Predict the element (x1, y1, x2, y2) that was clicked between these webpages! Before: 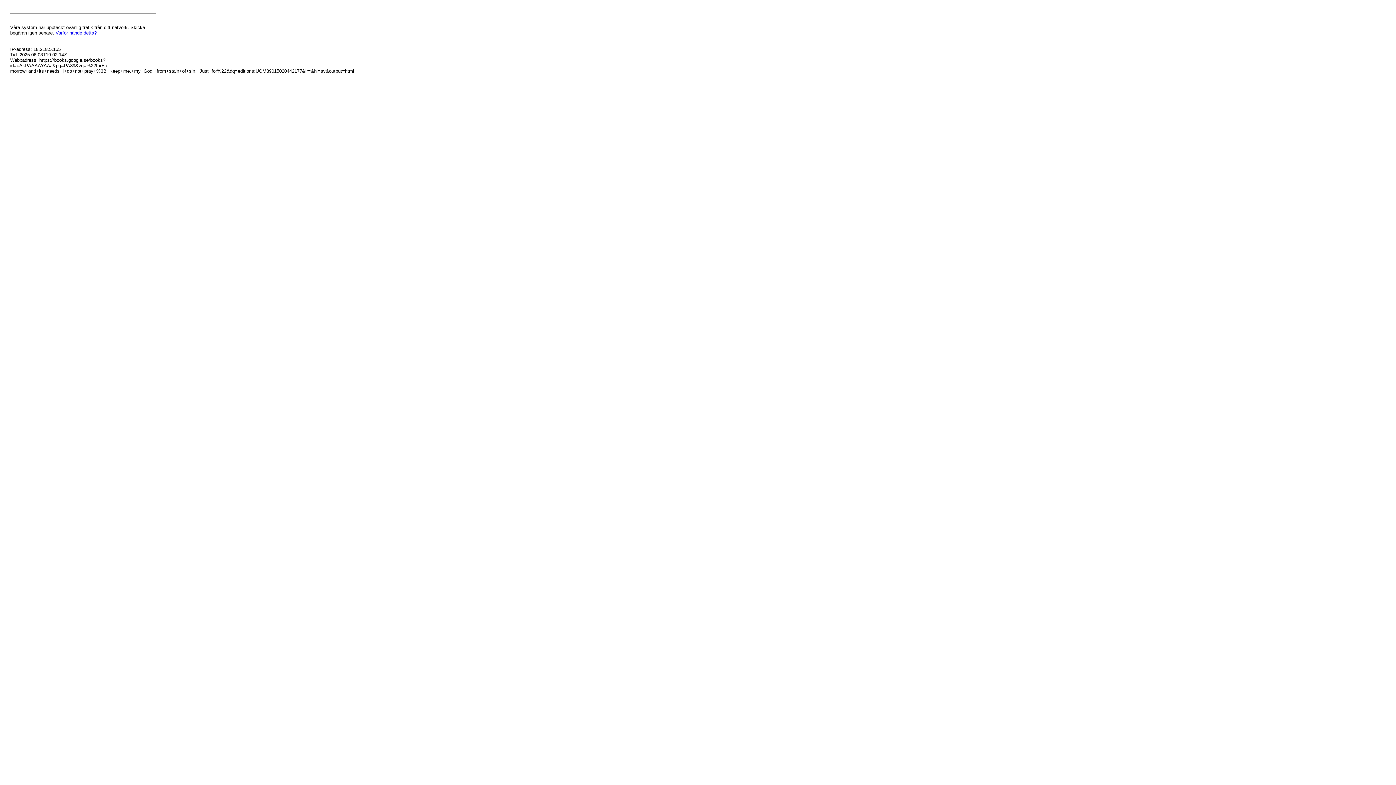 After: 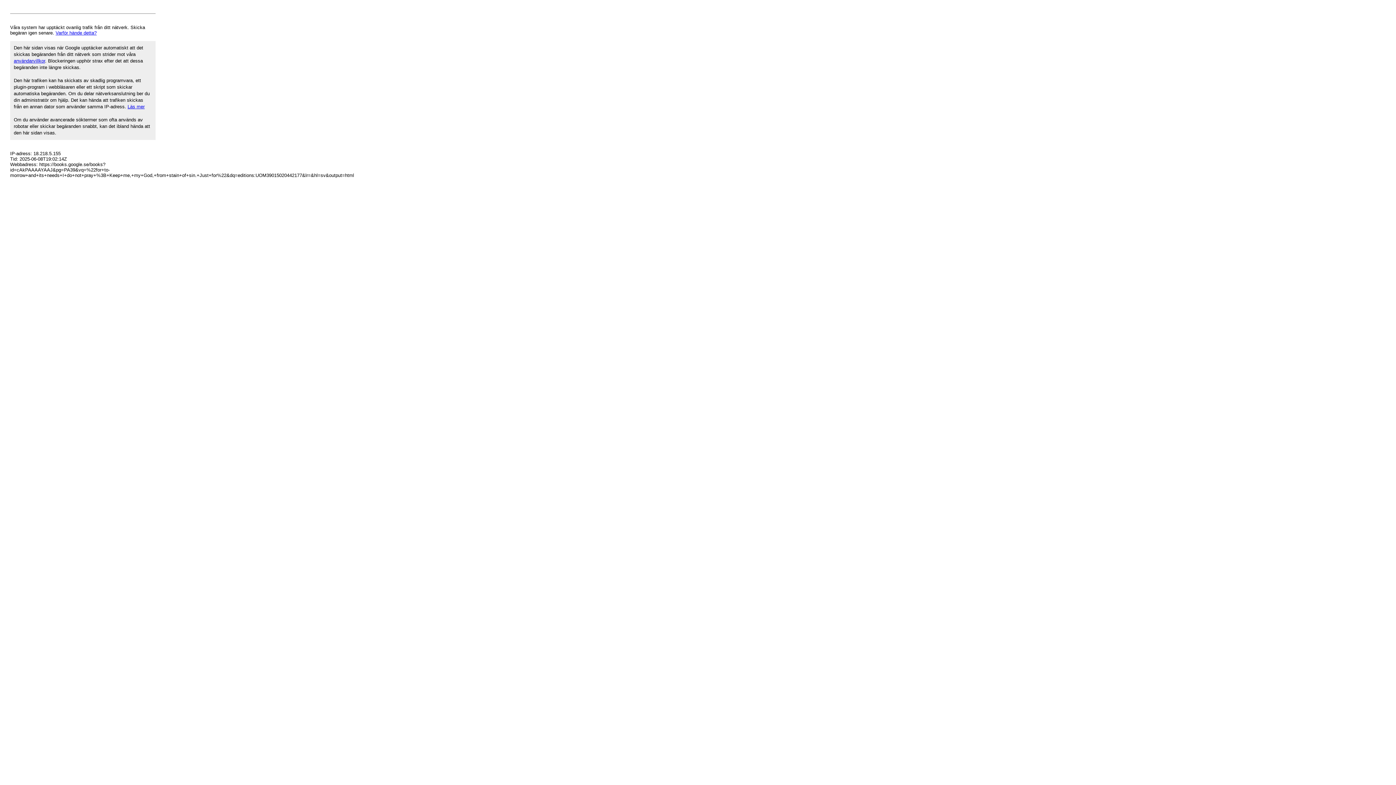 Action: label: Varför hände detta? bbox: (55, 30, 96, 35)